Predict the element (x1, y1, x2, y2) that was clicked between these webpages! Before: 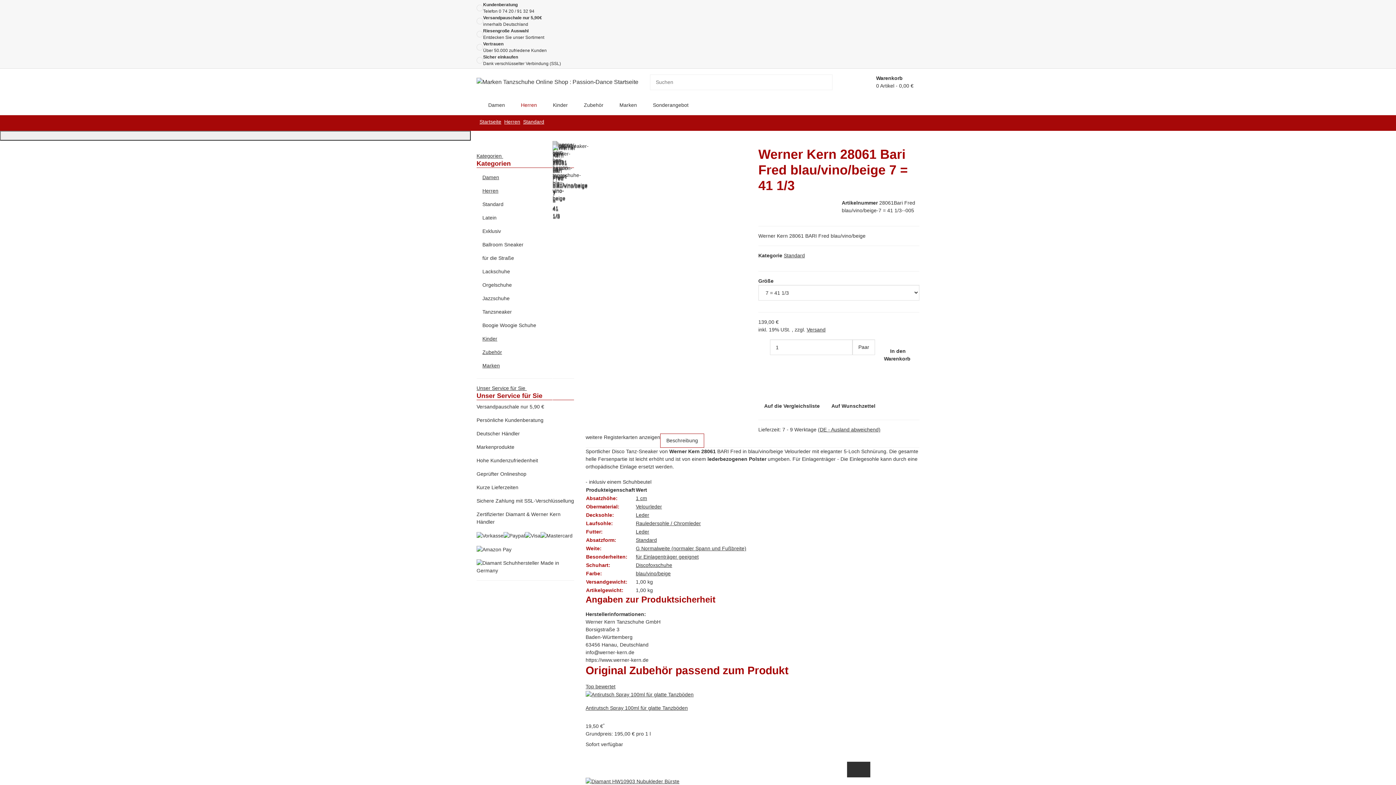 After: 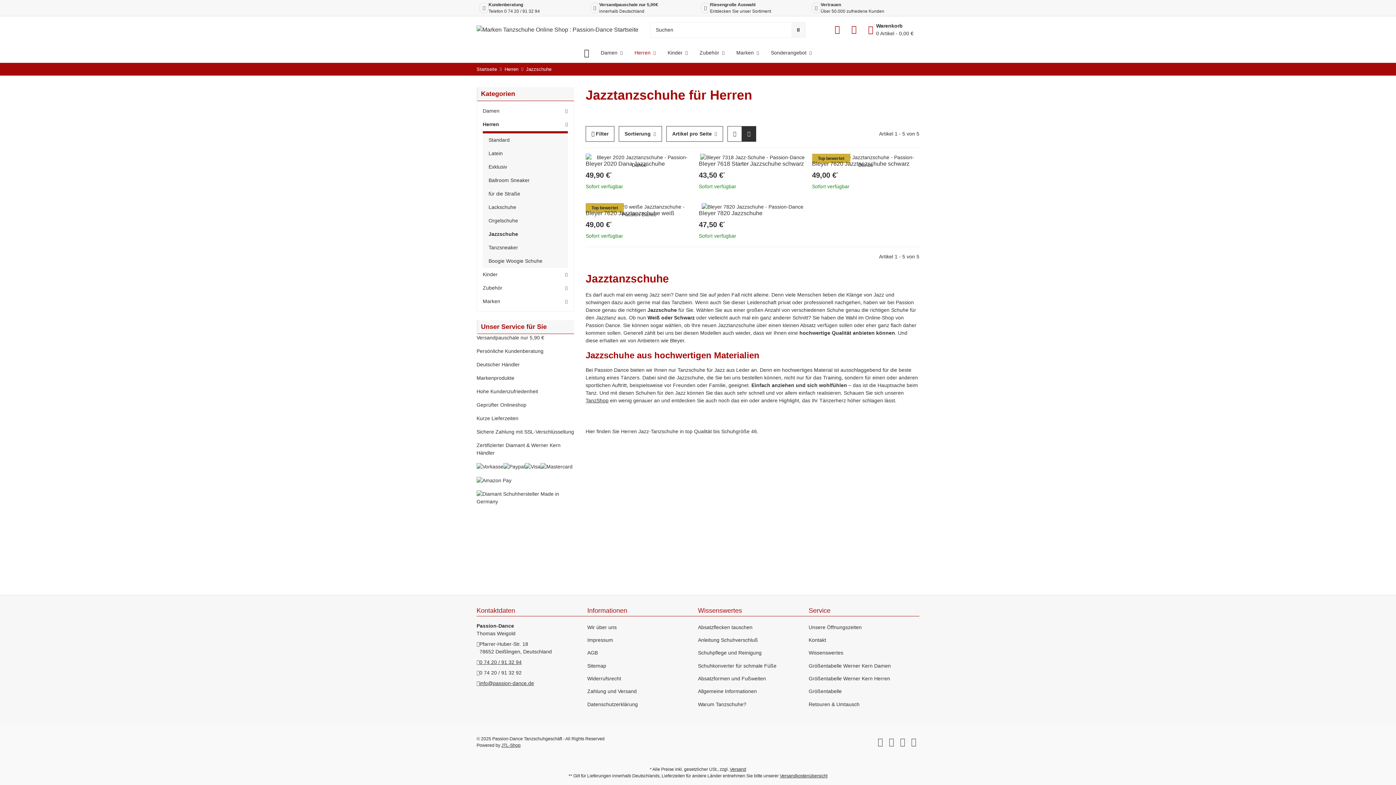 Action: label: Jazzschuhe bbox: (476, 292, 574, 305)